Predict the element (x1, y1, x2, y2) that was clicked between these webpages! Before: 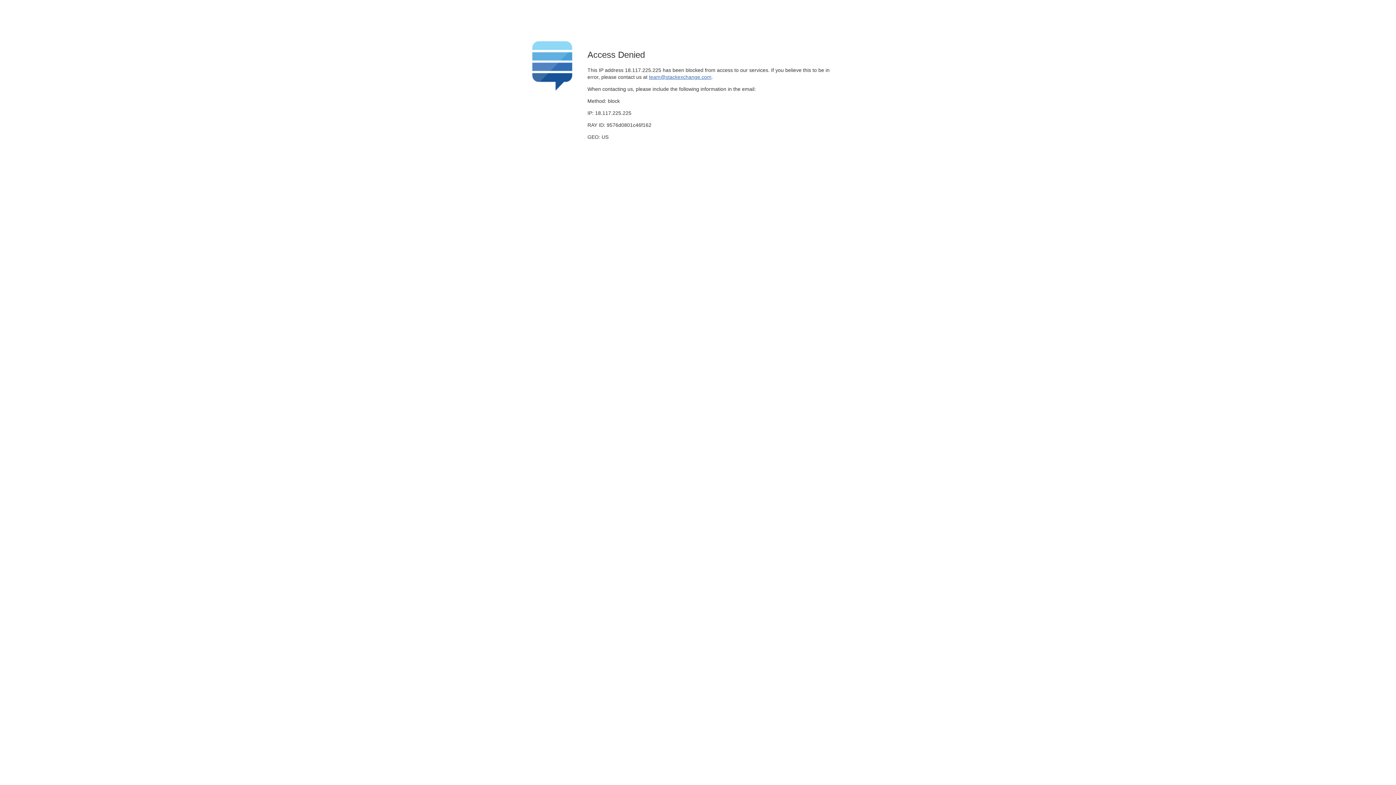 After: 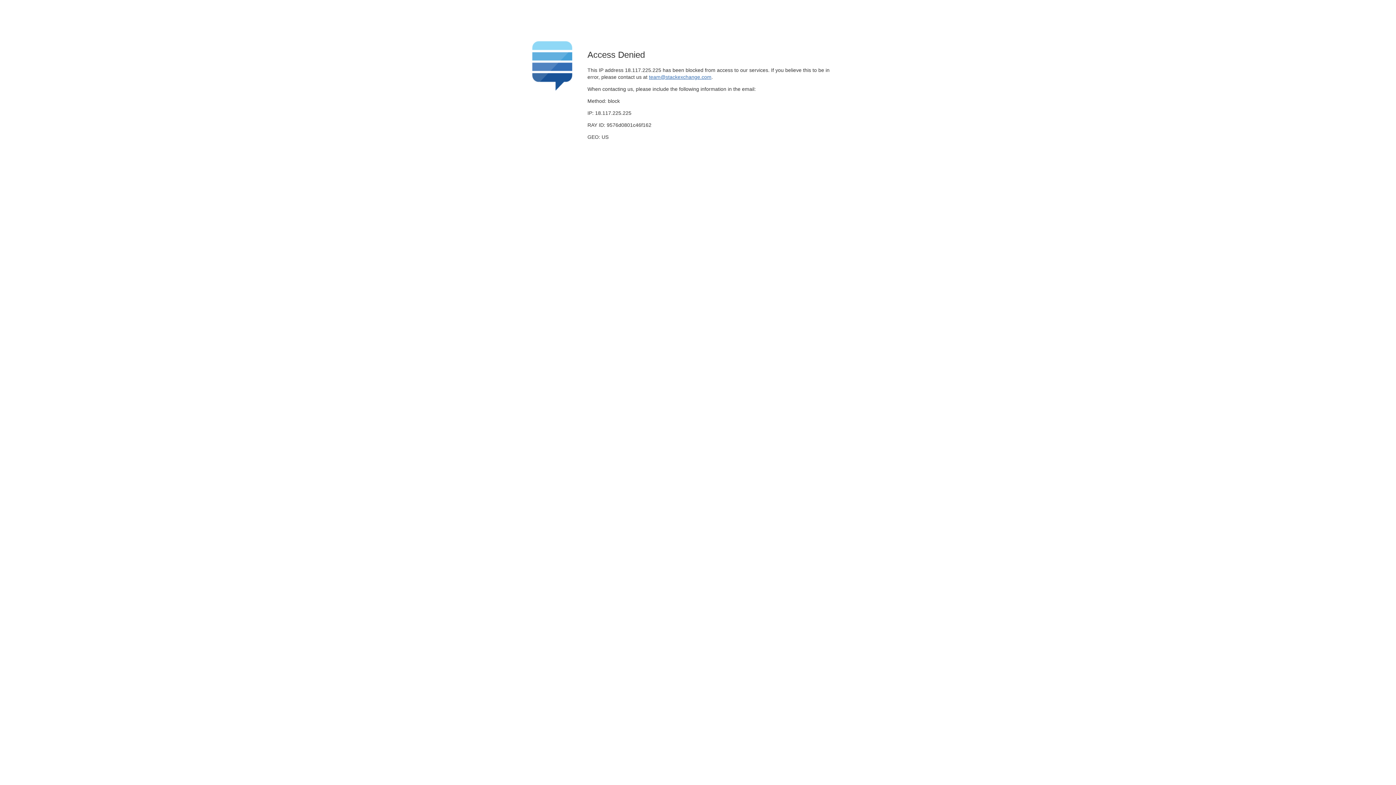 Action: bbox: (649, 74, 711, 79) label: team@stackexchange.com